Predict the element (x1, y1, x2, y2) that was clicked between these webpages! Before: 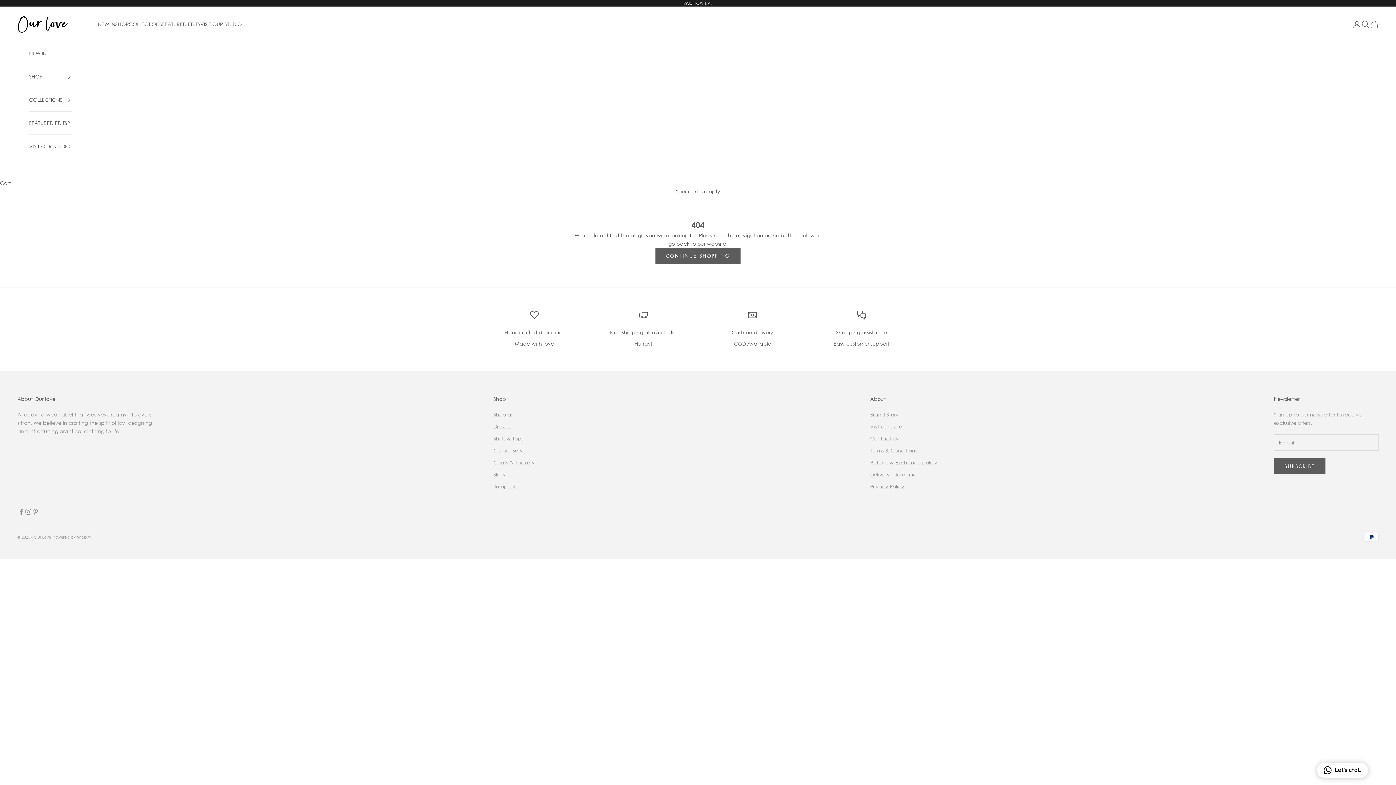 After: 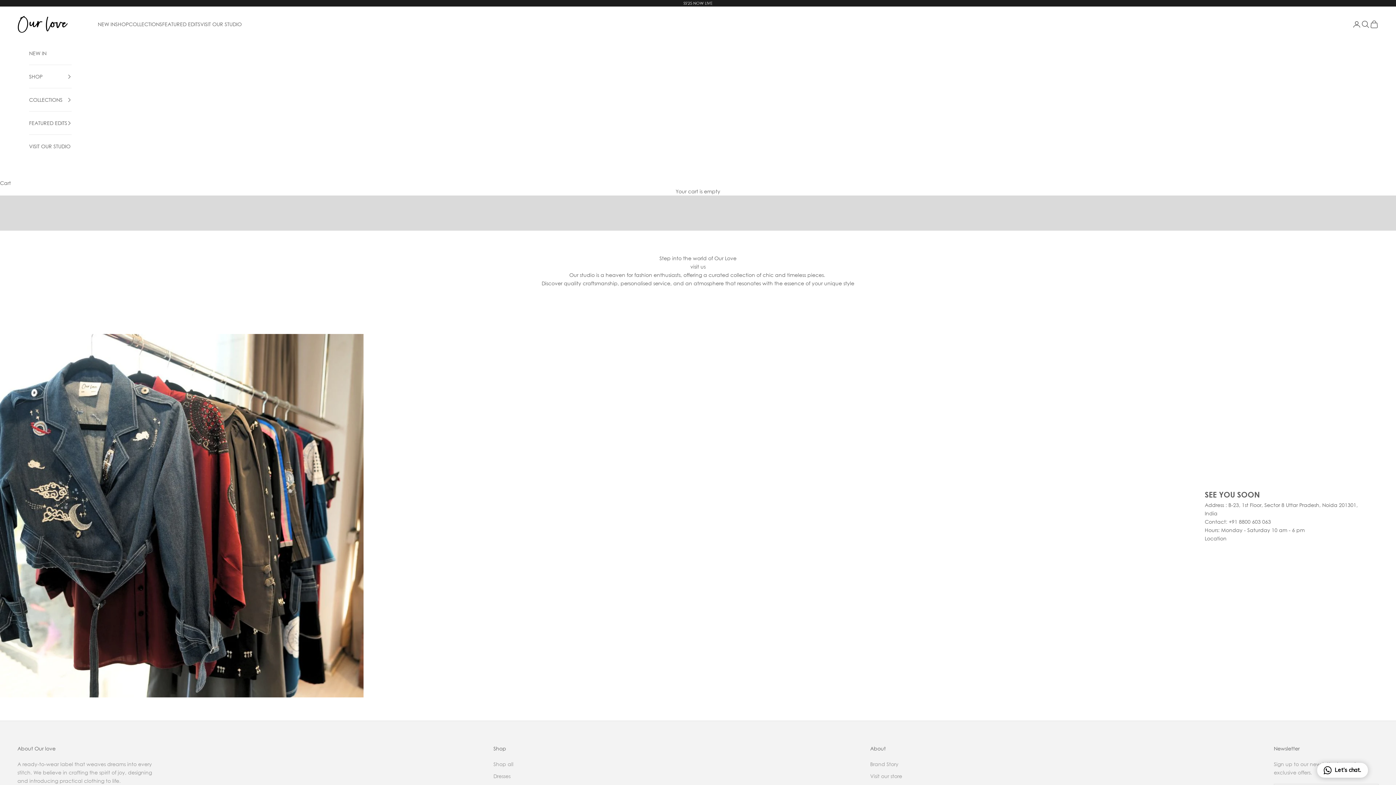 Action: label: VISIT OUR STUDIO bbox: (200, 20, 241, 28)